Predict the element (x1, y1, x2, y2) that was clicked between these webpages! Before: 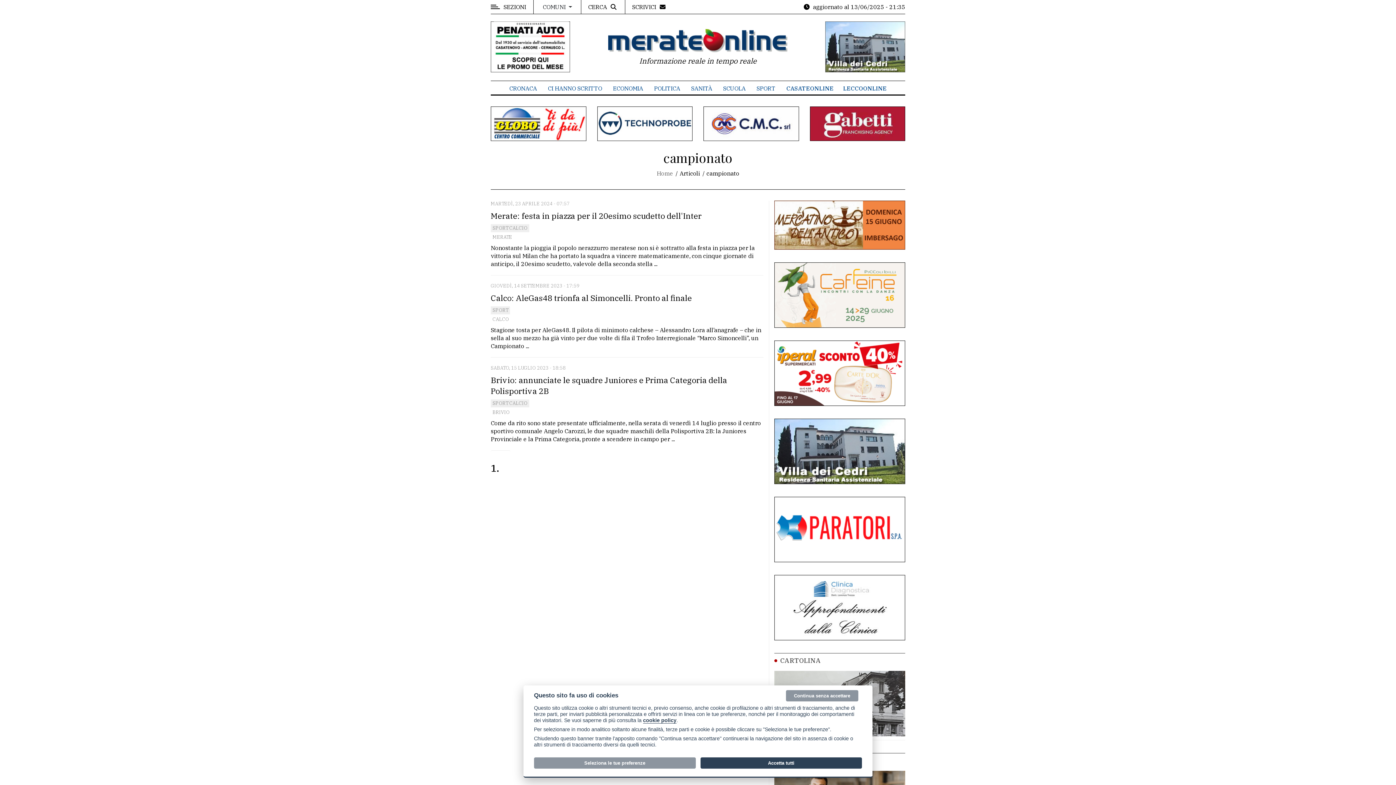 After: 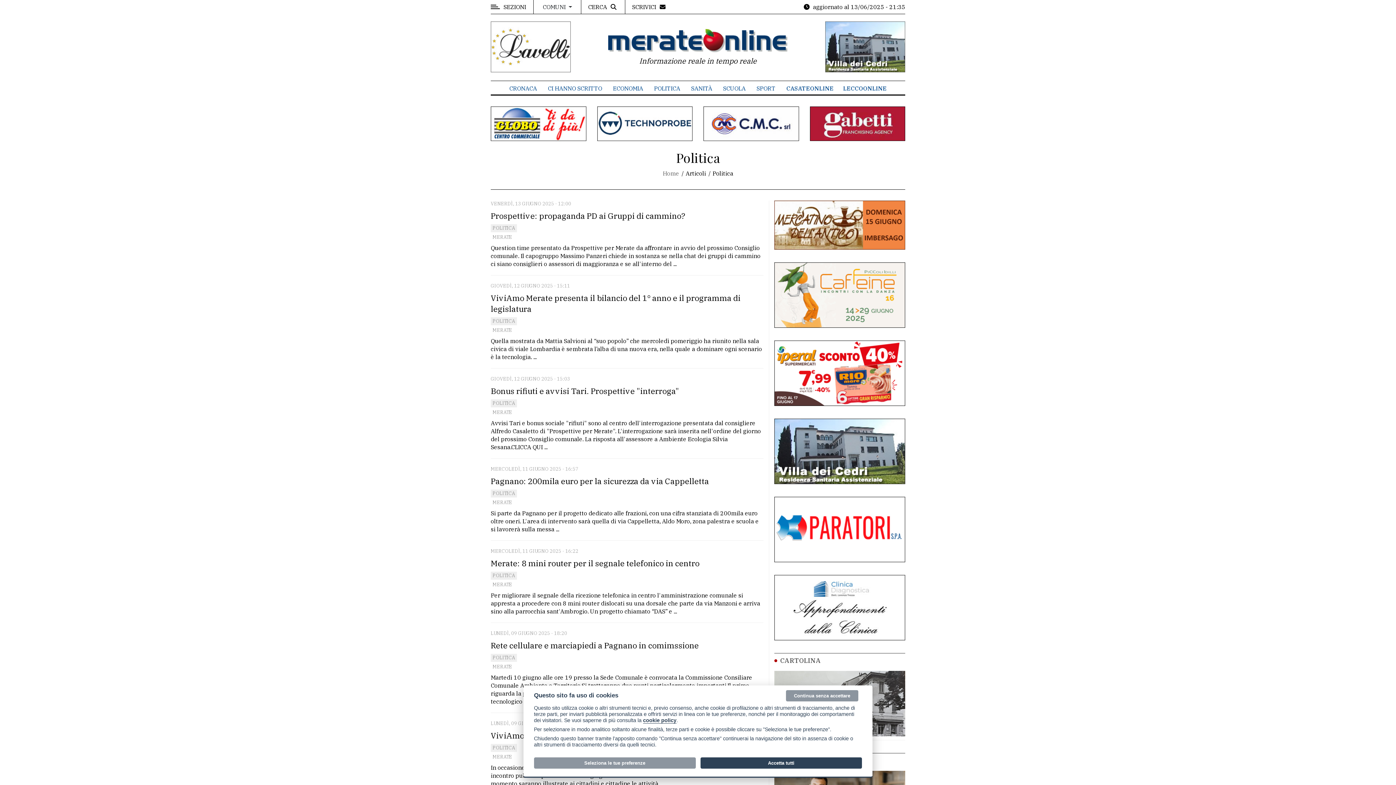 Action: bbox: (654, 84, 680, 92) label: POLITICA